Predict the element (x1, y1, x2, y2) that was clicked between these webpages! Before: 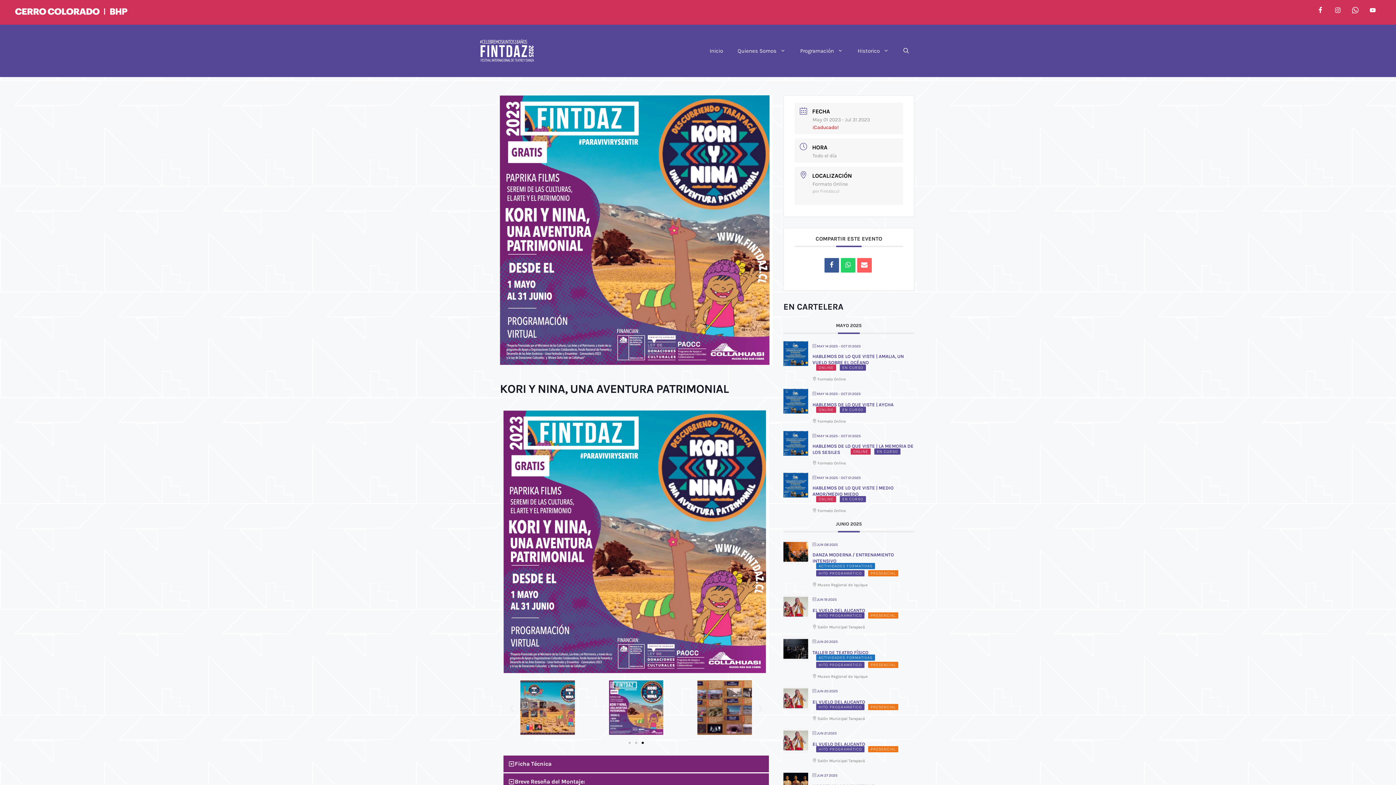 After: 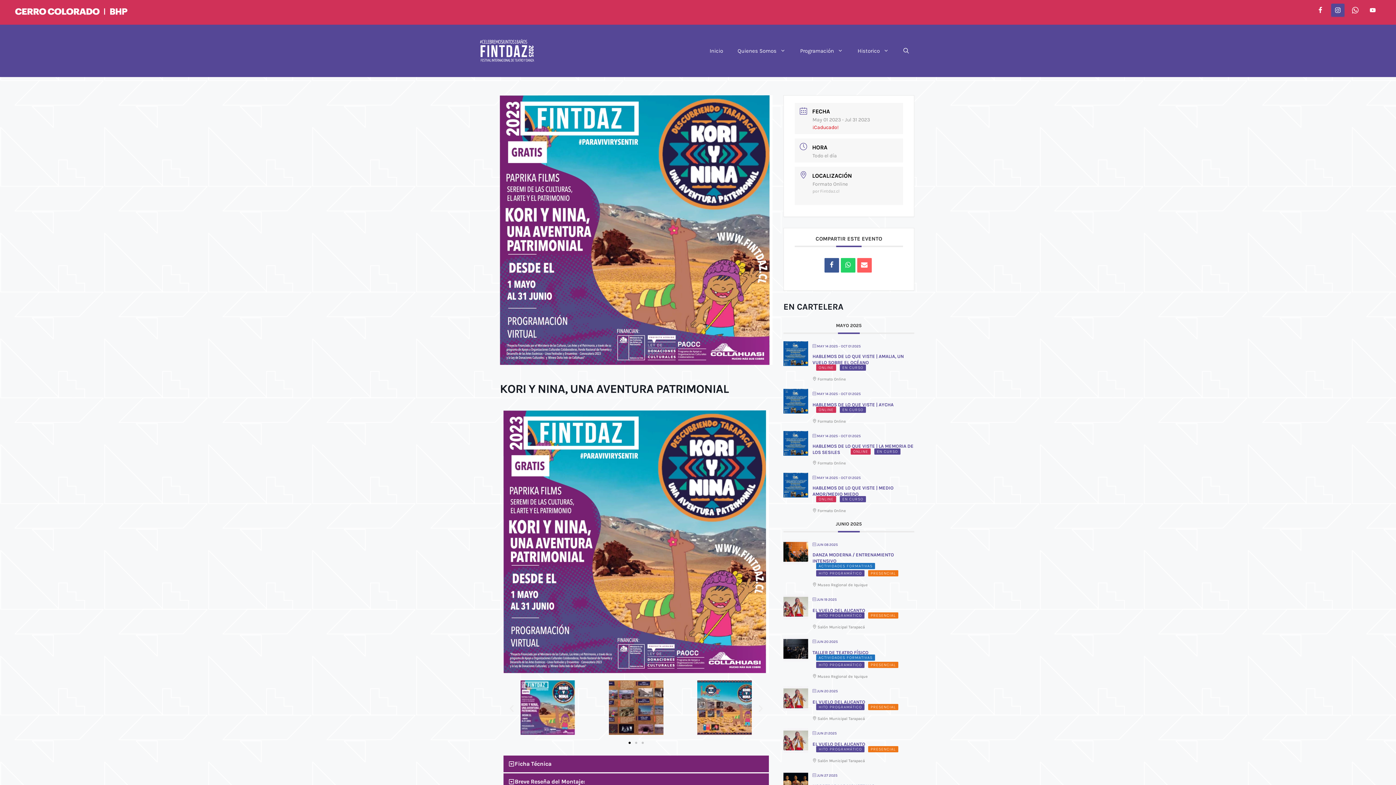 Action: bbox: (1331, 3, 1344, 16)